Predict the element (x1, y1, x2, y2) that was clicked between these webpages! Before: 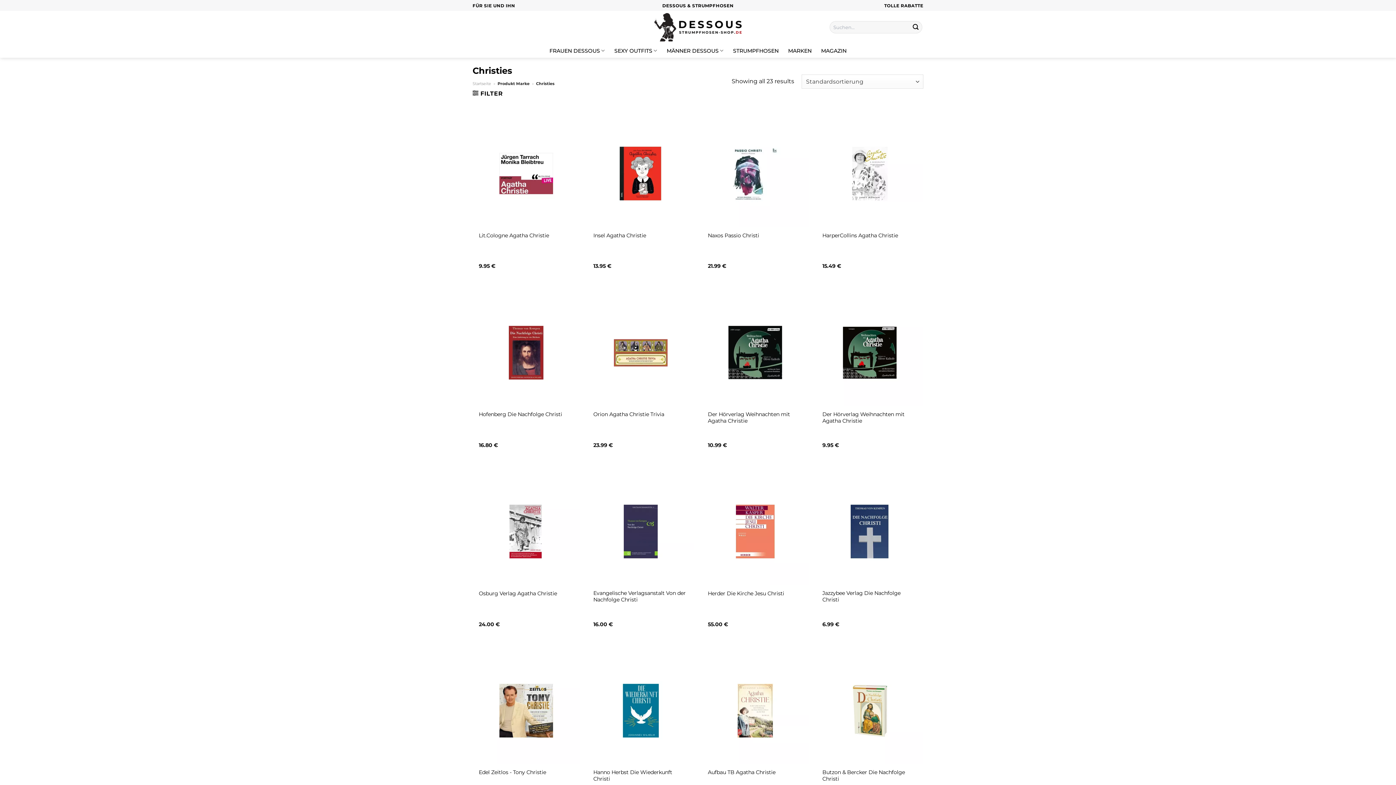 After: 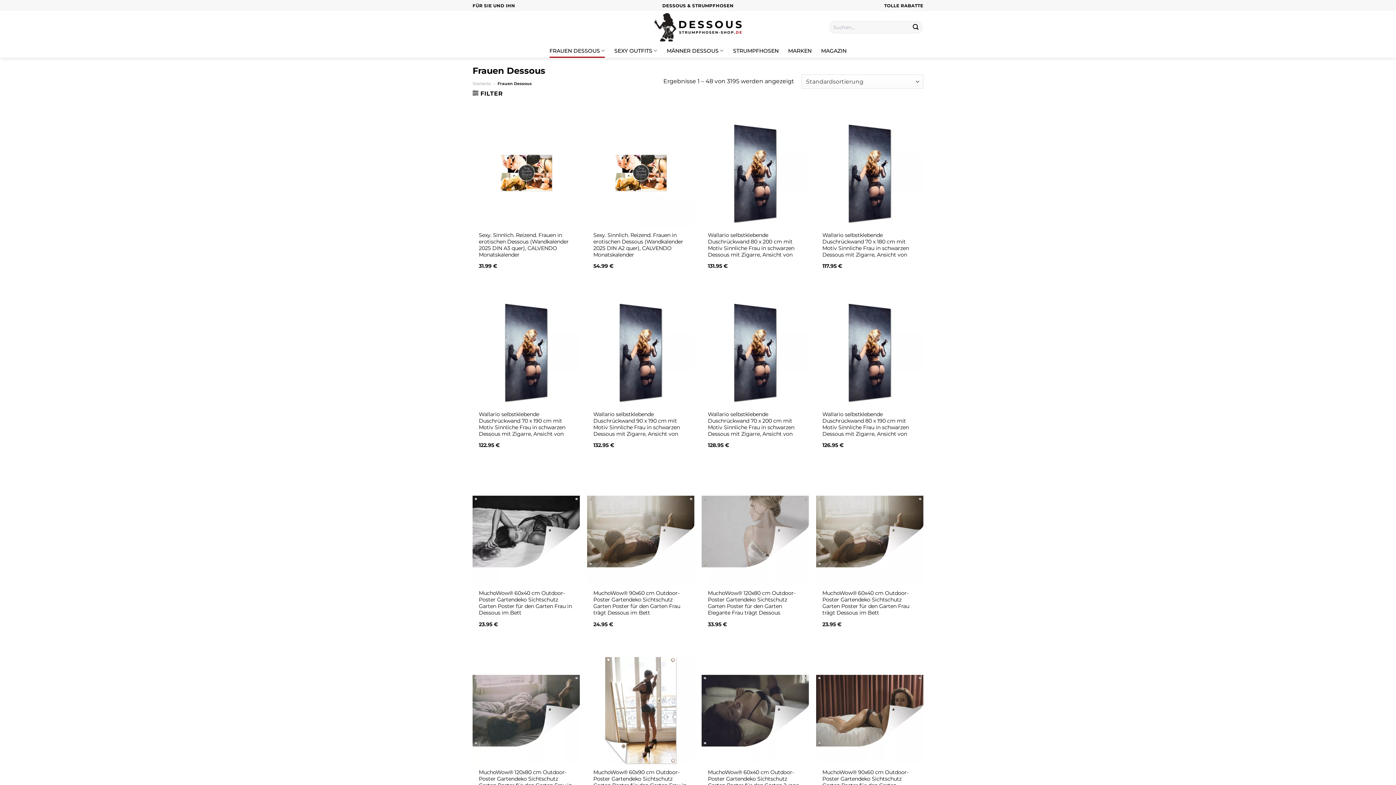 Action: label: FRAUEN DESSOUS bbox: (549, 43, 605, 57)